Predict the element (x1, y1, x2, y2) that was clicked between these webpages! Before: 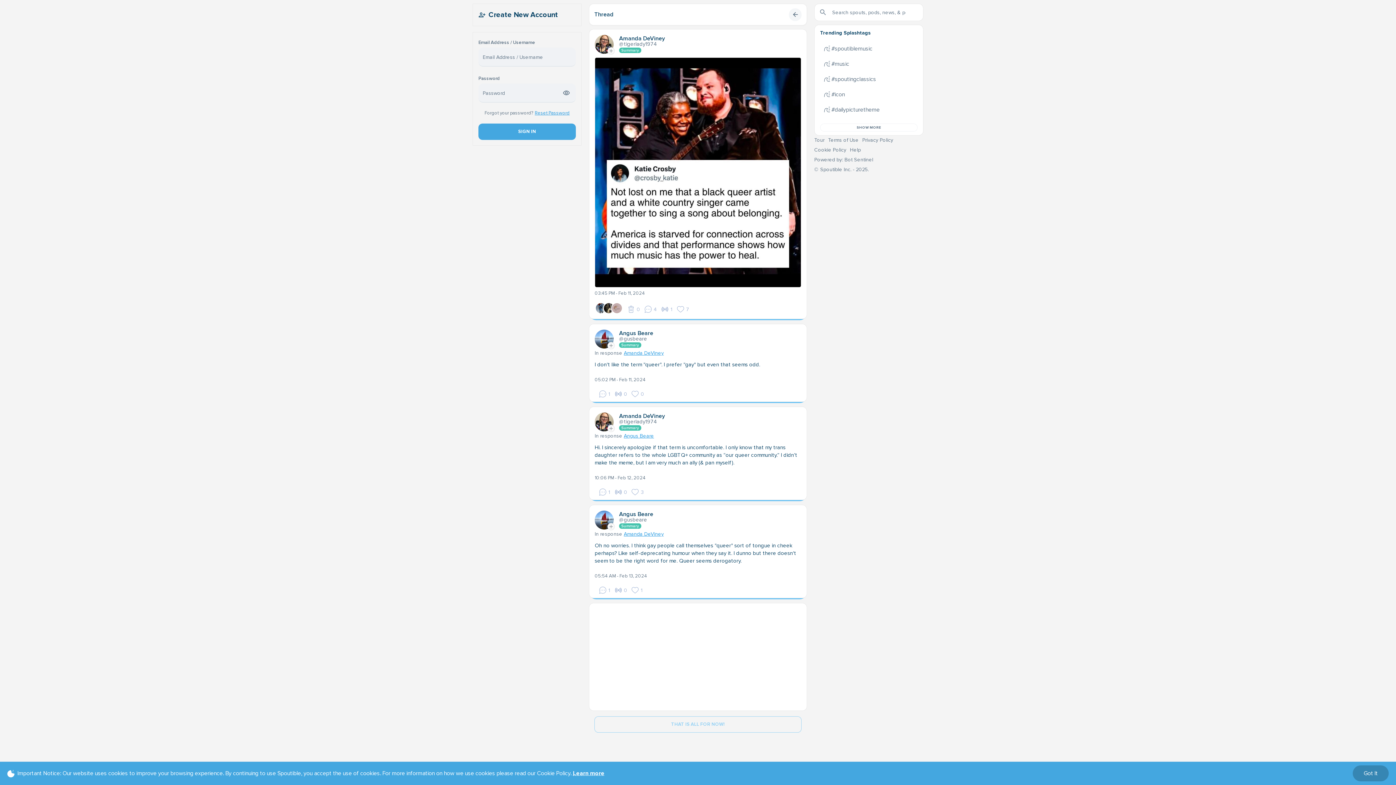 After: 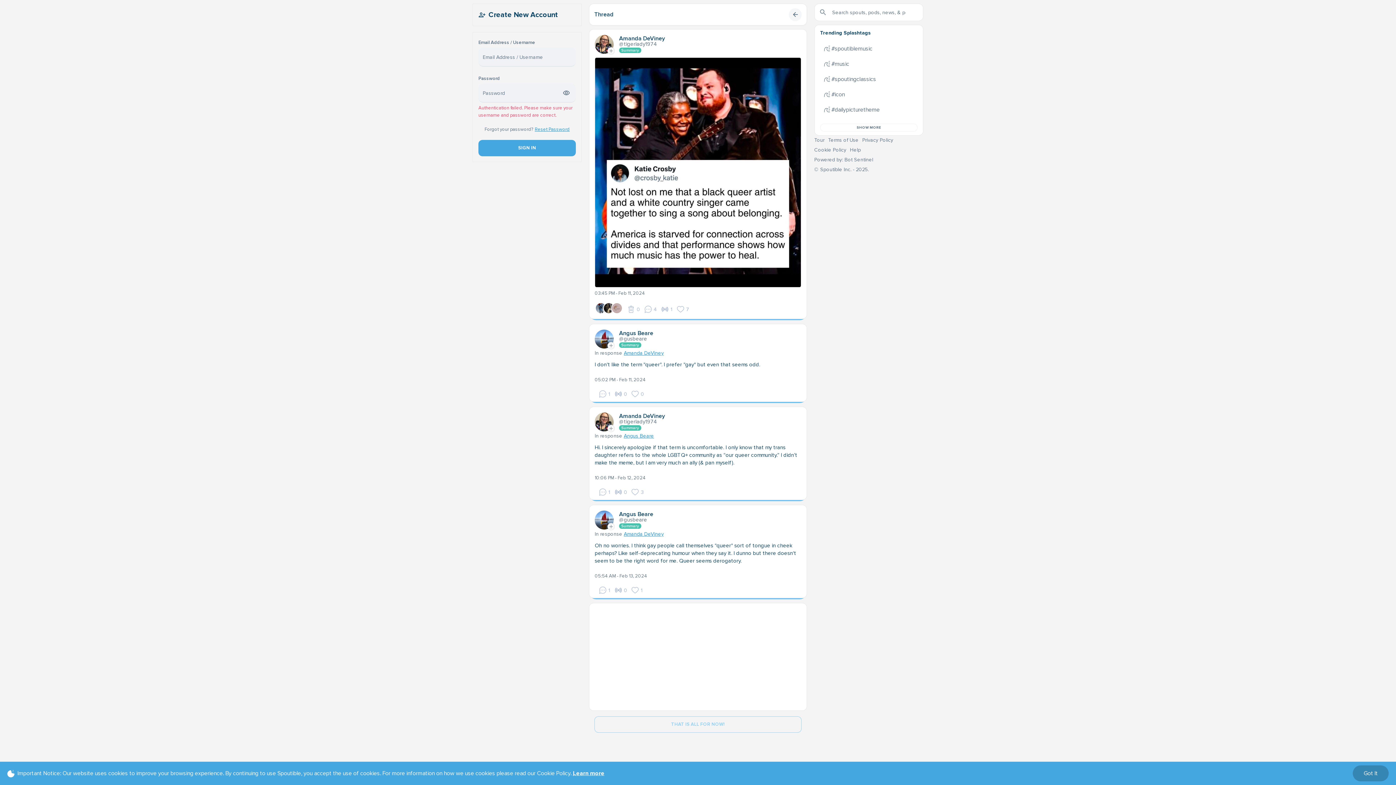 Action: label: SIGN IN bbox: (478, 122, 576, 139)